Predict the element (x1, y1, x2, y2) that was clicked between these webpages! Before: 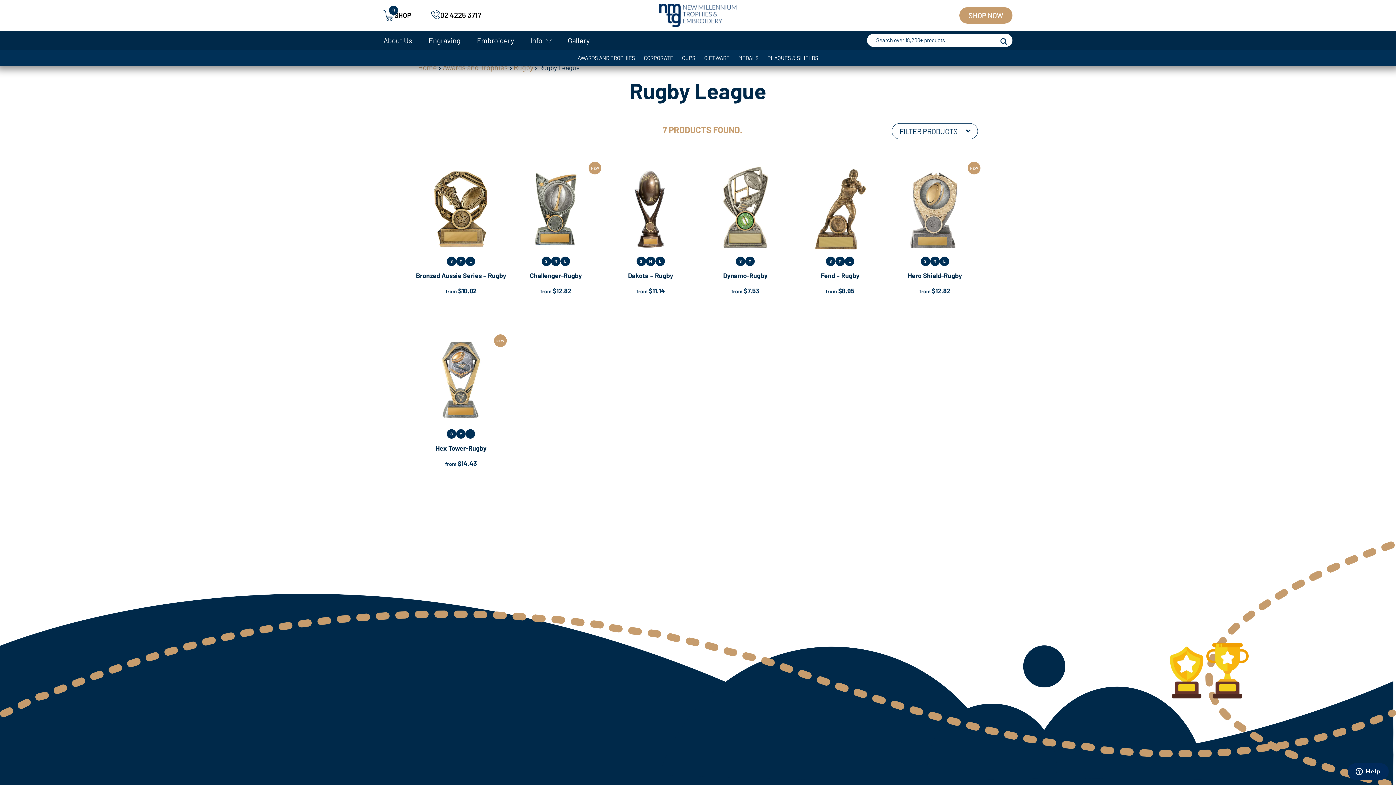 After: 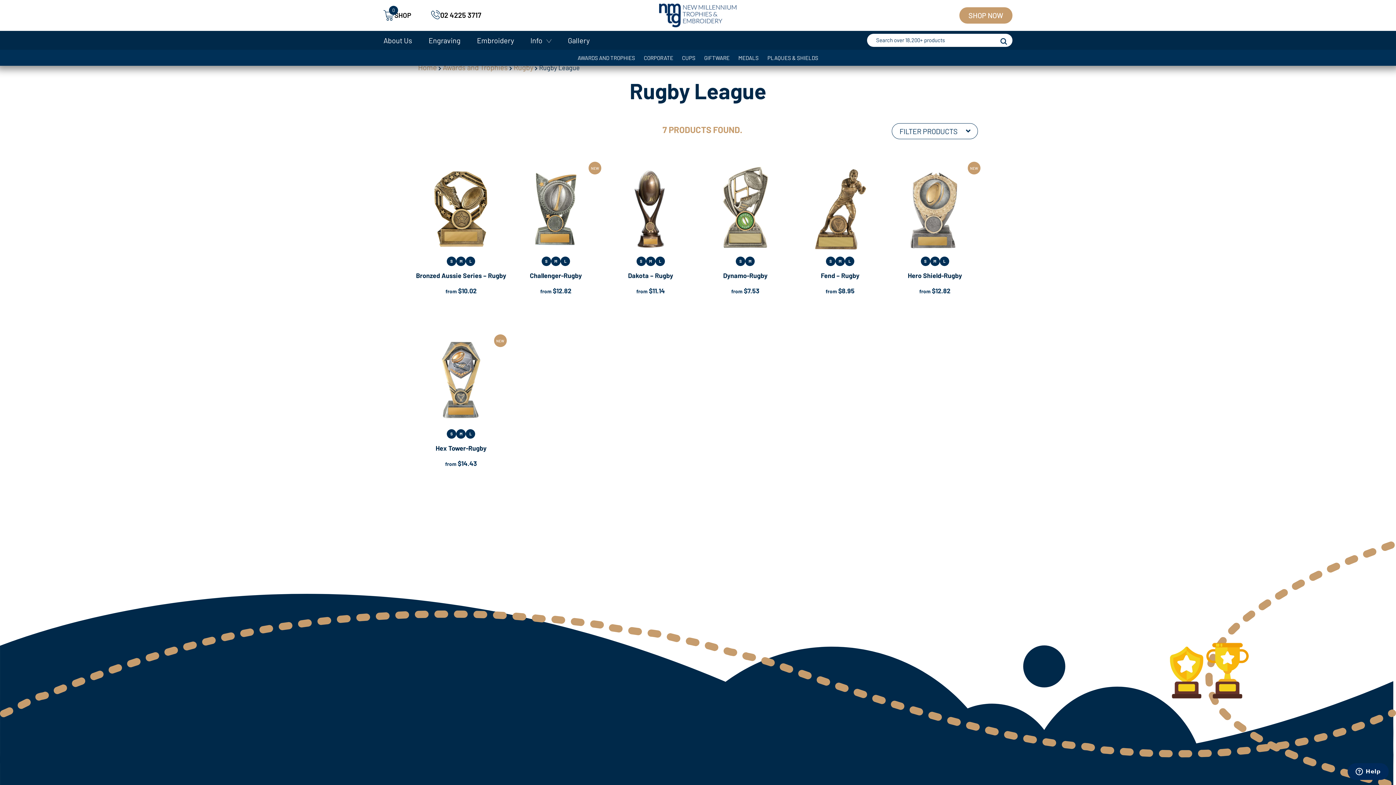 Action: label: 02 4225 3717 bbox: (440, 11, 481, 18)